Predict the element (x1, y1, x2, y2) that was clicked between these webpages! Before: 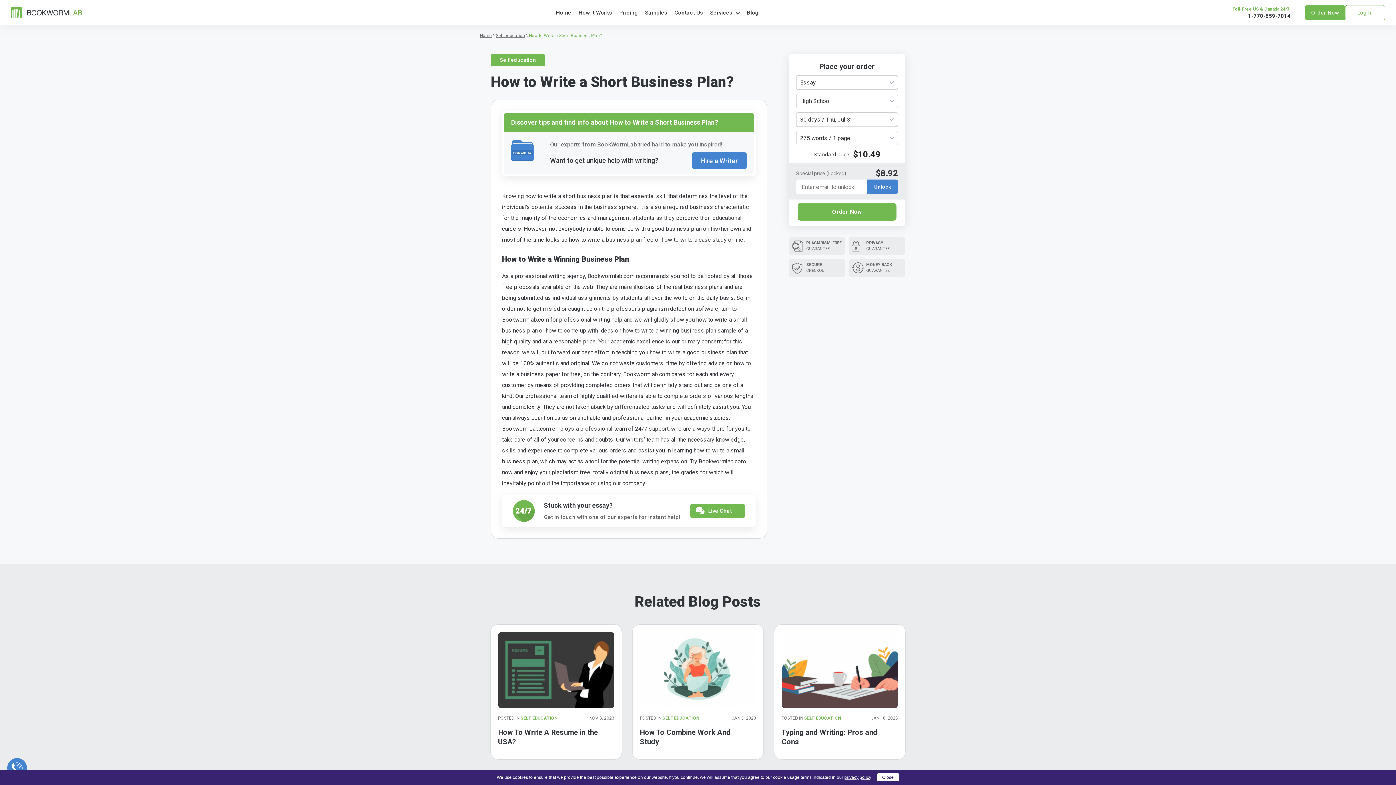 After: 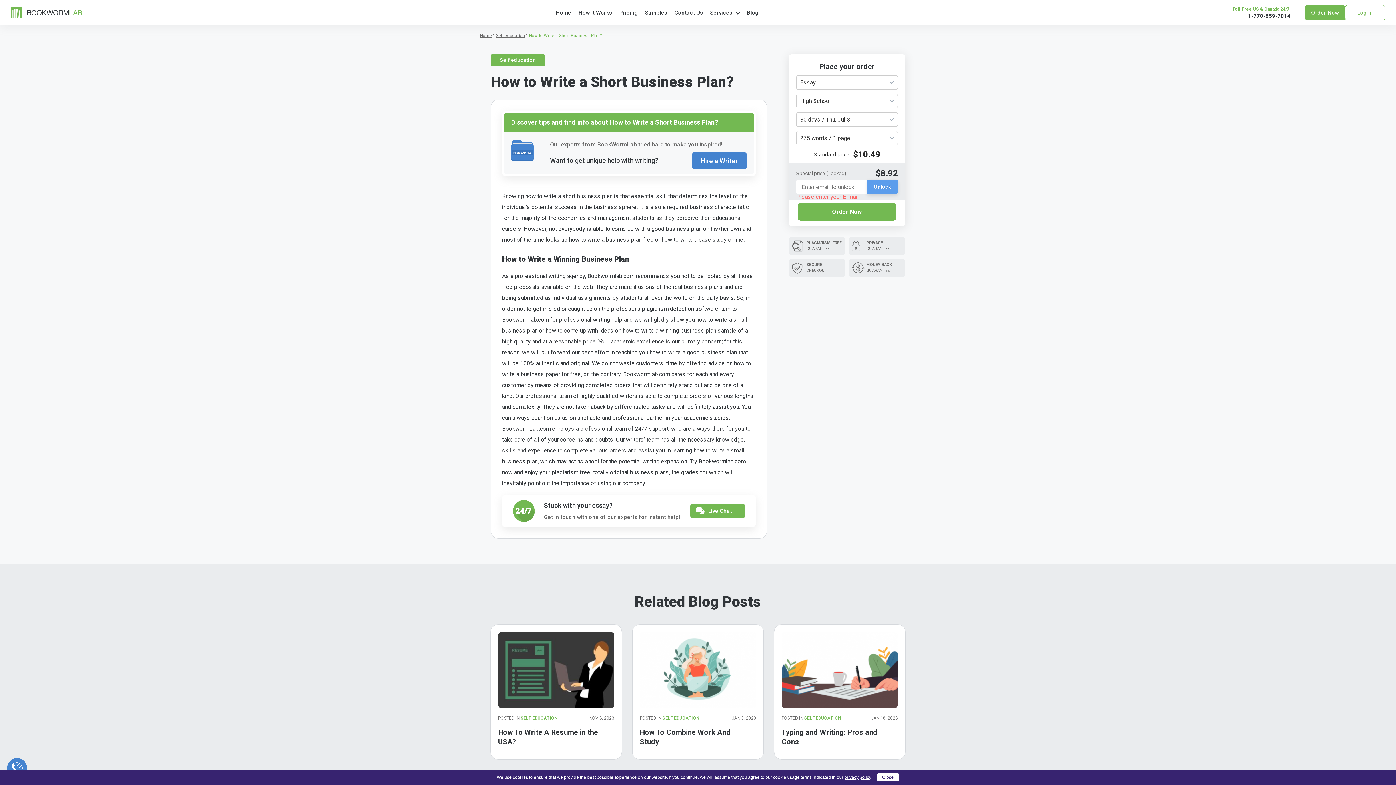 Action: bbox: (867, 177, 898, 192) label: Unlock